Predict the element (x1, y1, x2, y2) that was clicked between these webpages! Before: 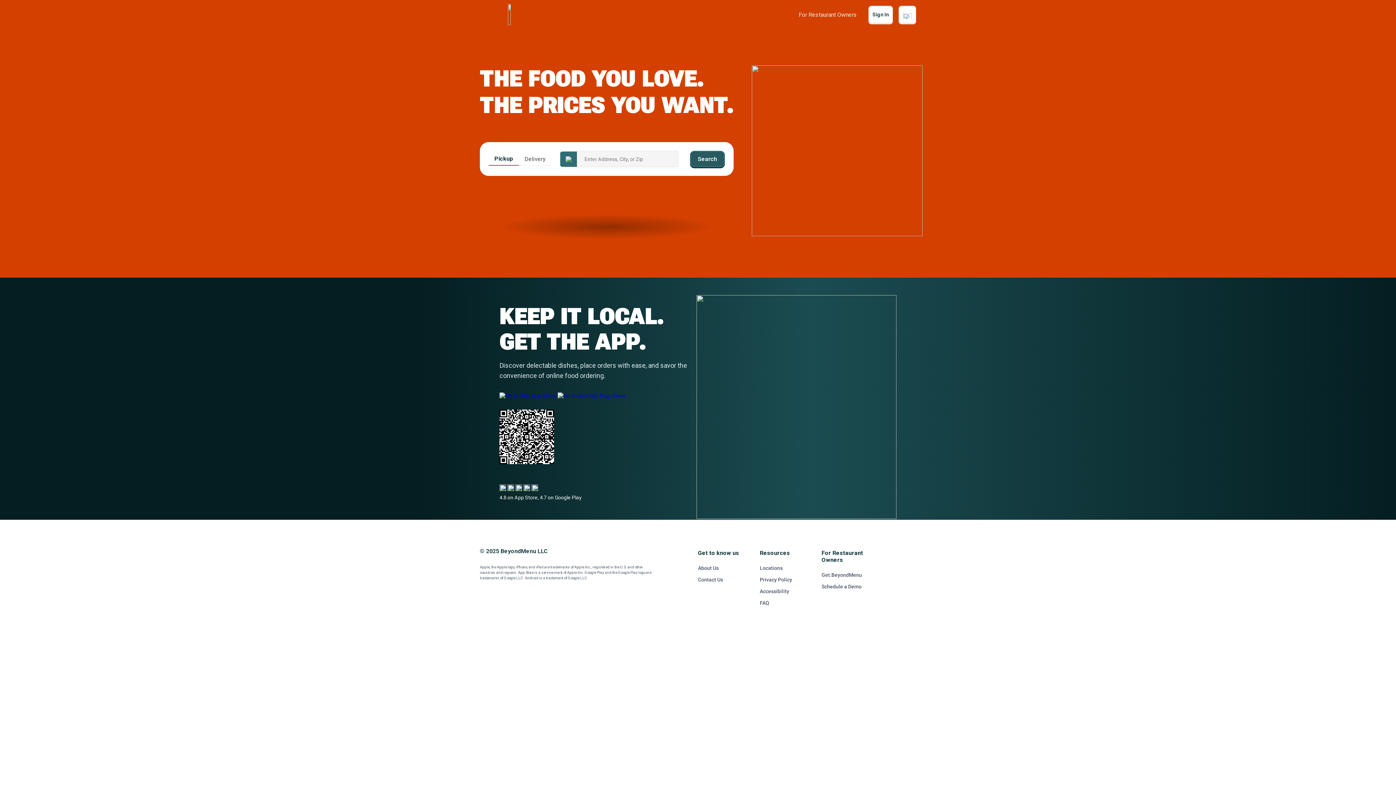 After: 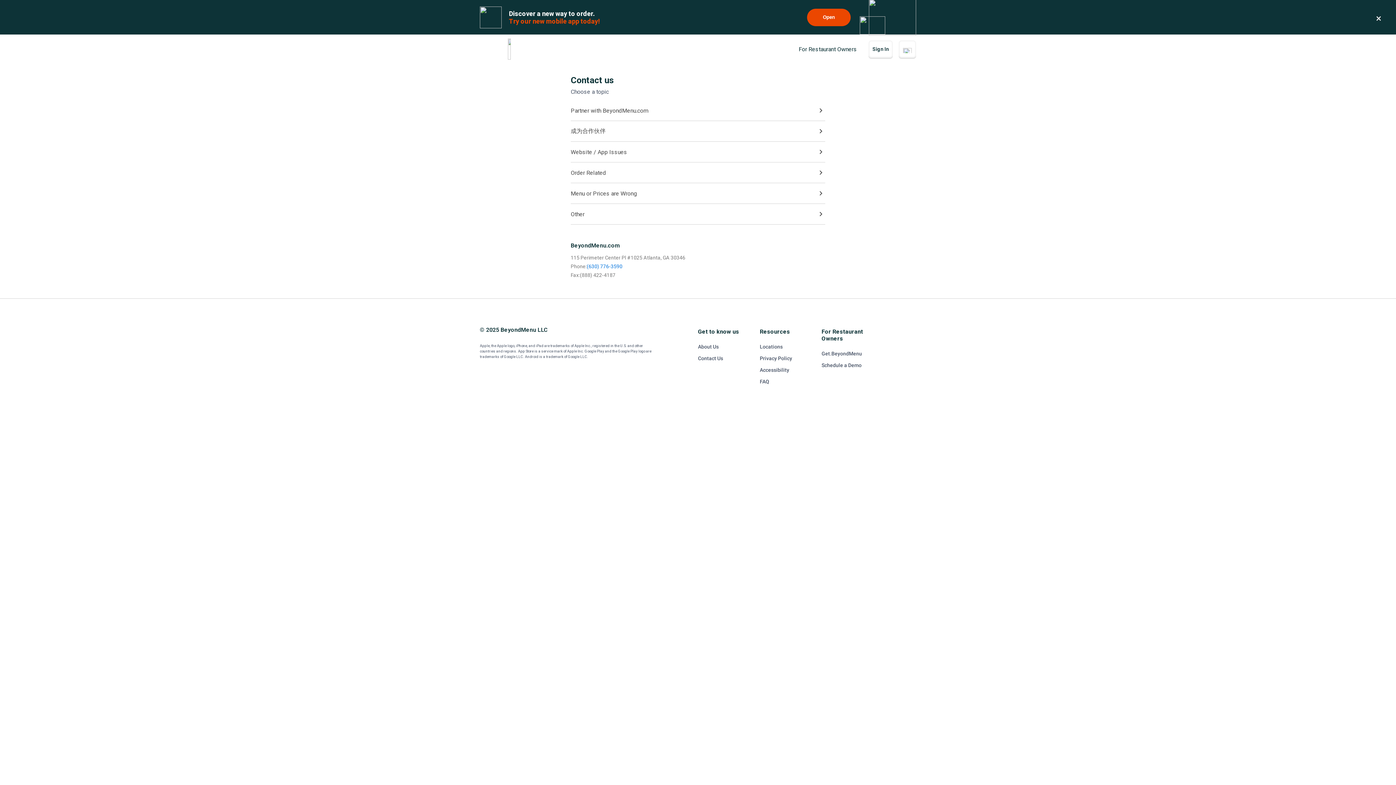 Action: label: Contact Us bbox: (698, 574, 760, 585)